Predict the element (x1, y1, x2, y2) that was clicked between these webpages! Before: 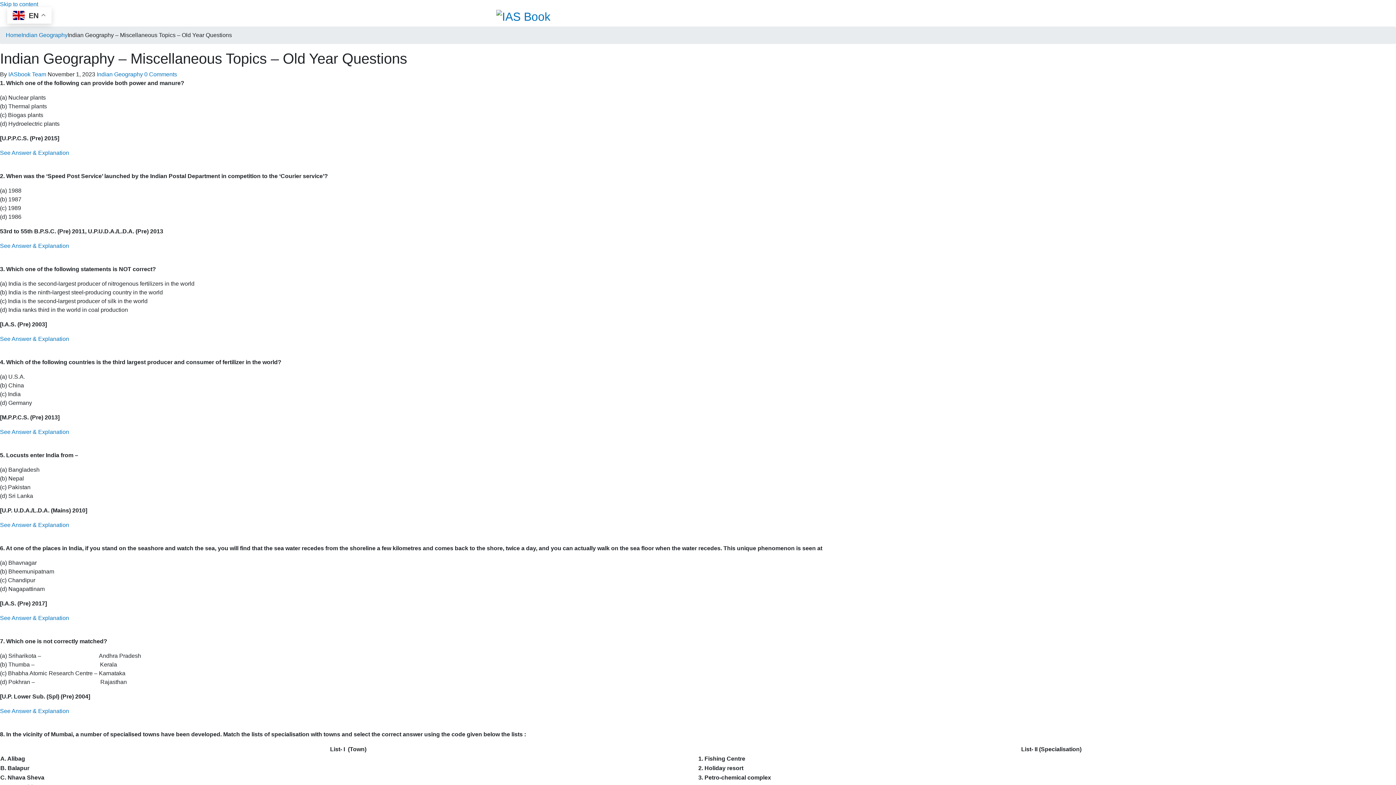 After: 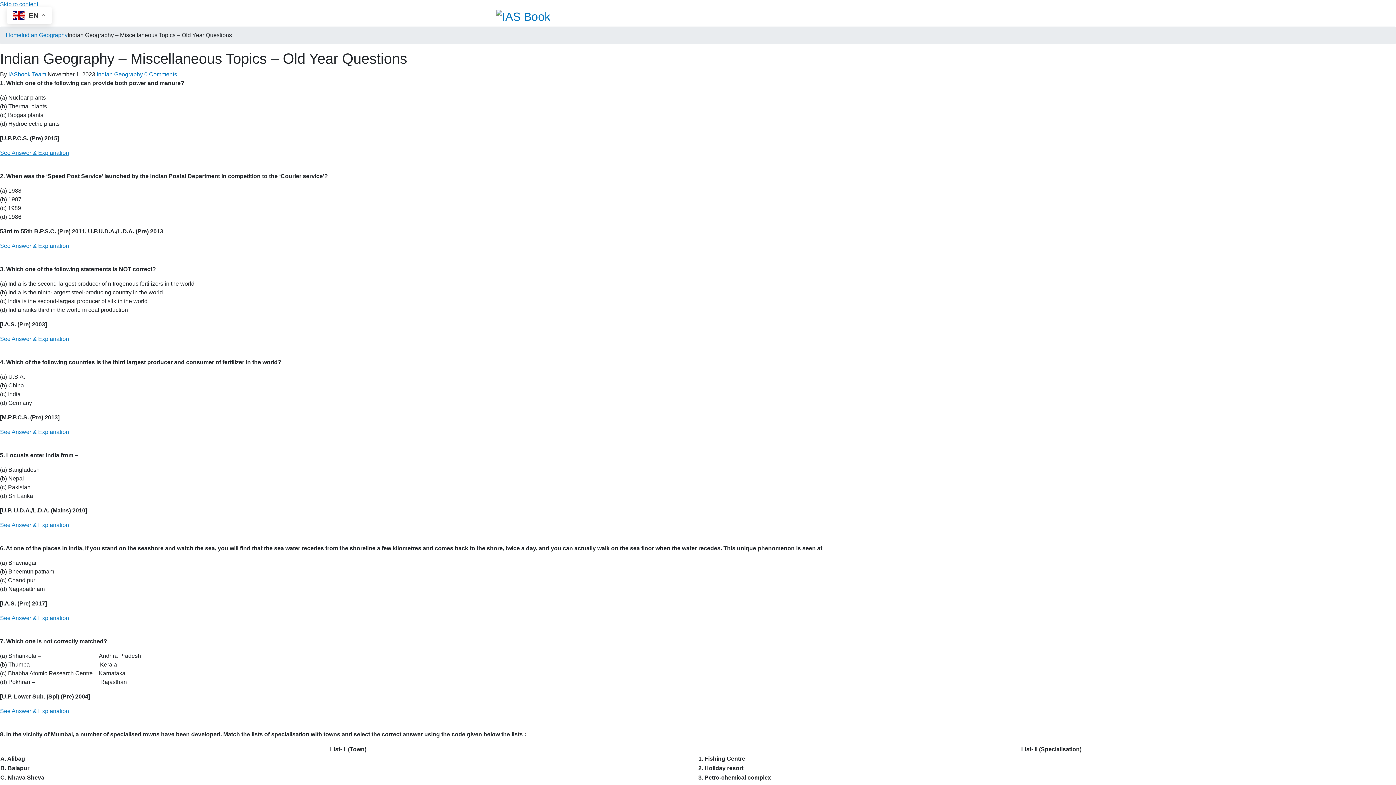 Action: label: See Answer & Explanation bbox: (0, 149, 69, 155)